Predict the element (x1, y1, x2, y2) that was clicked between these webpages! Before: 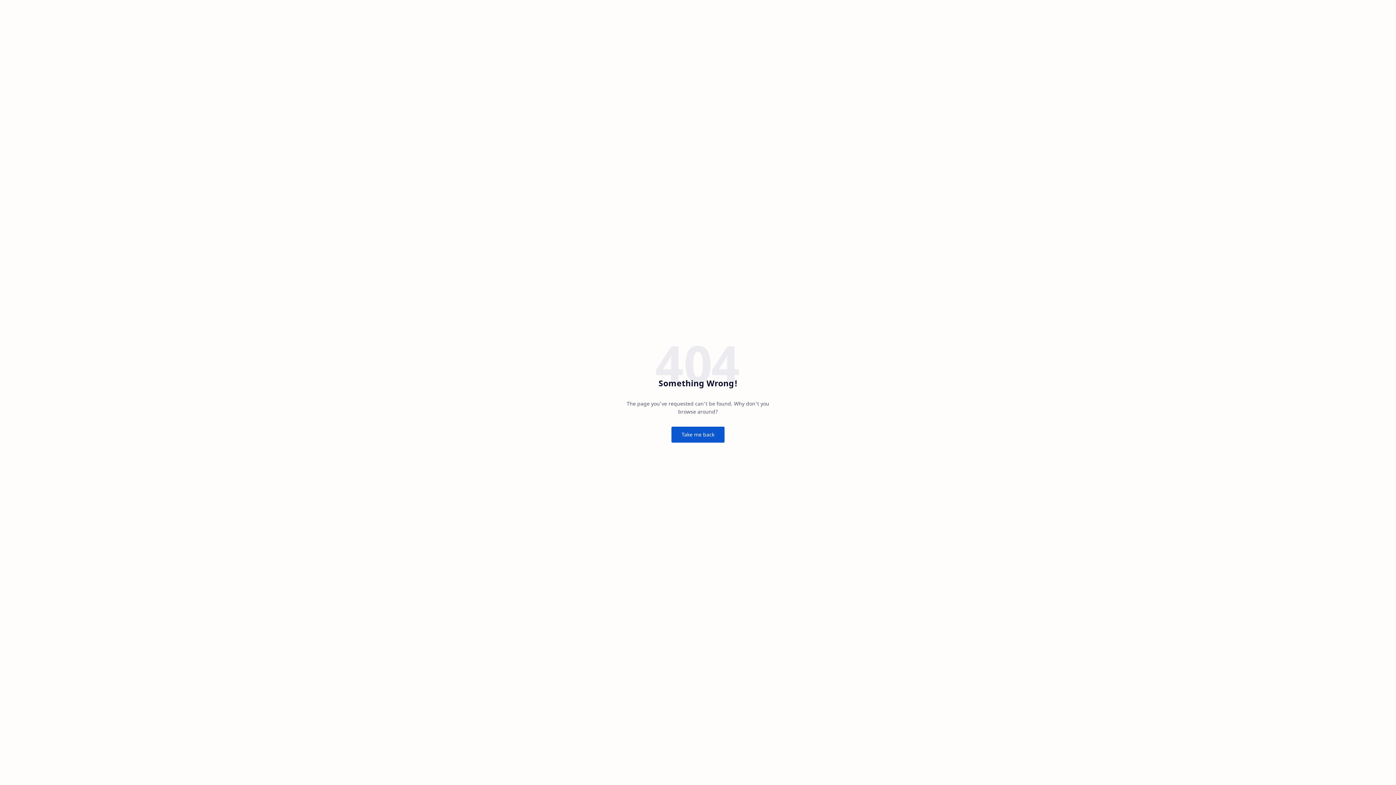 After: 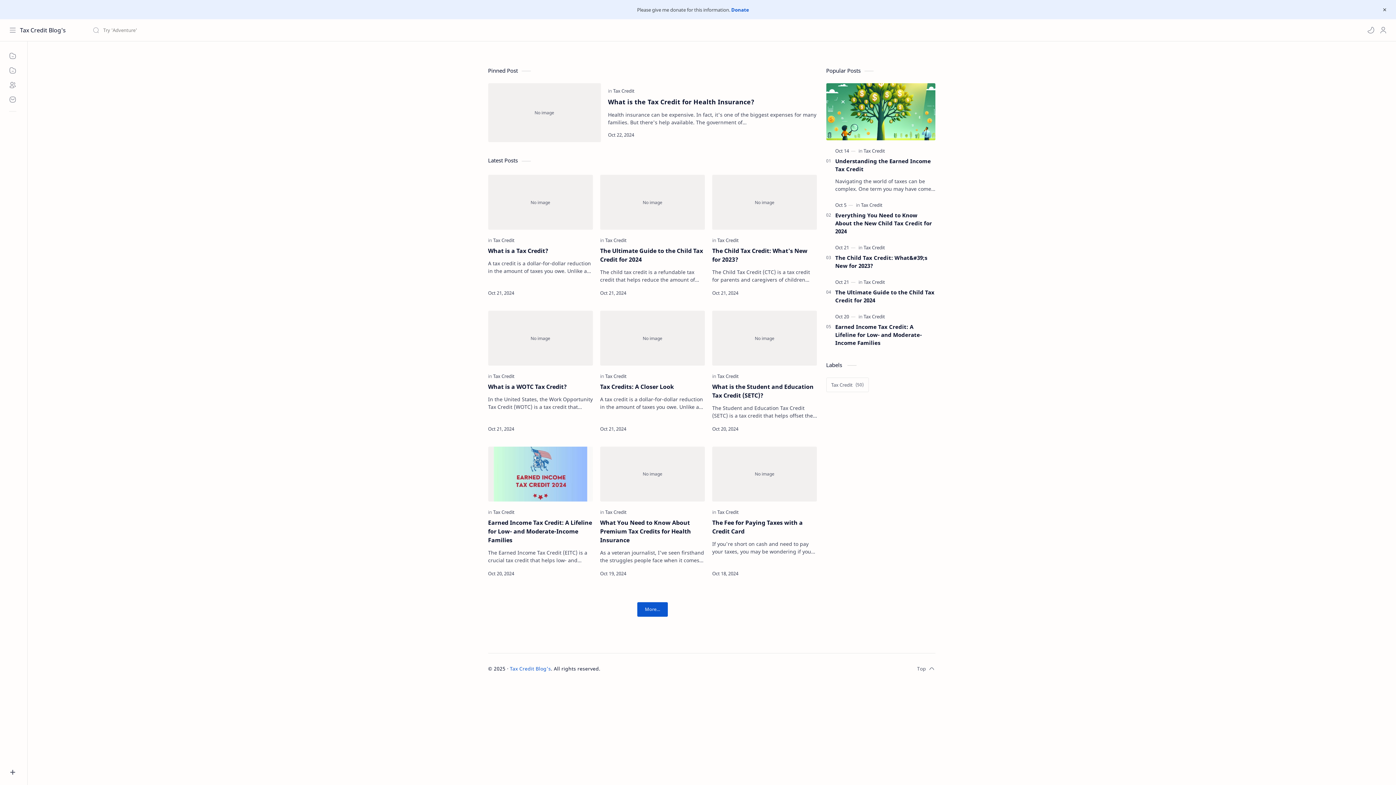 Action: bbox: (671, 426, 724, 442) label: Take me back